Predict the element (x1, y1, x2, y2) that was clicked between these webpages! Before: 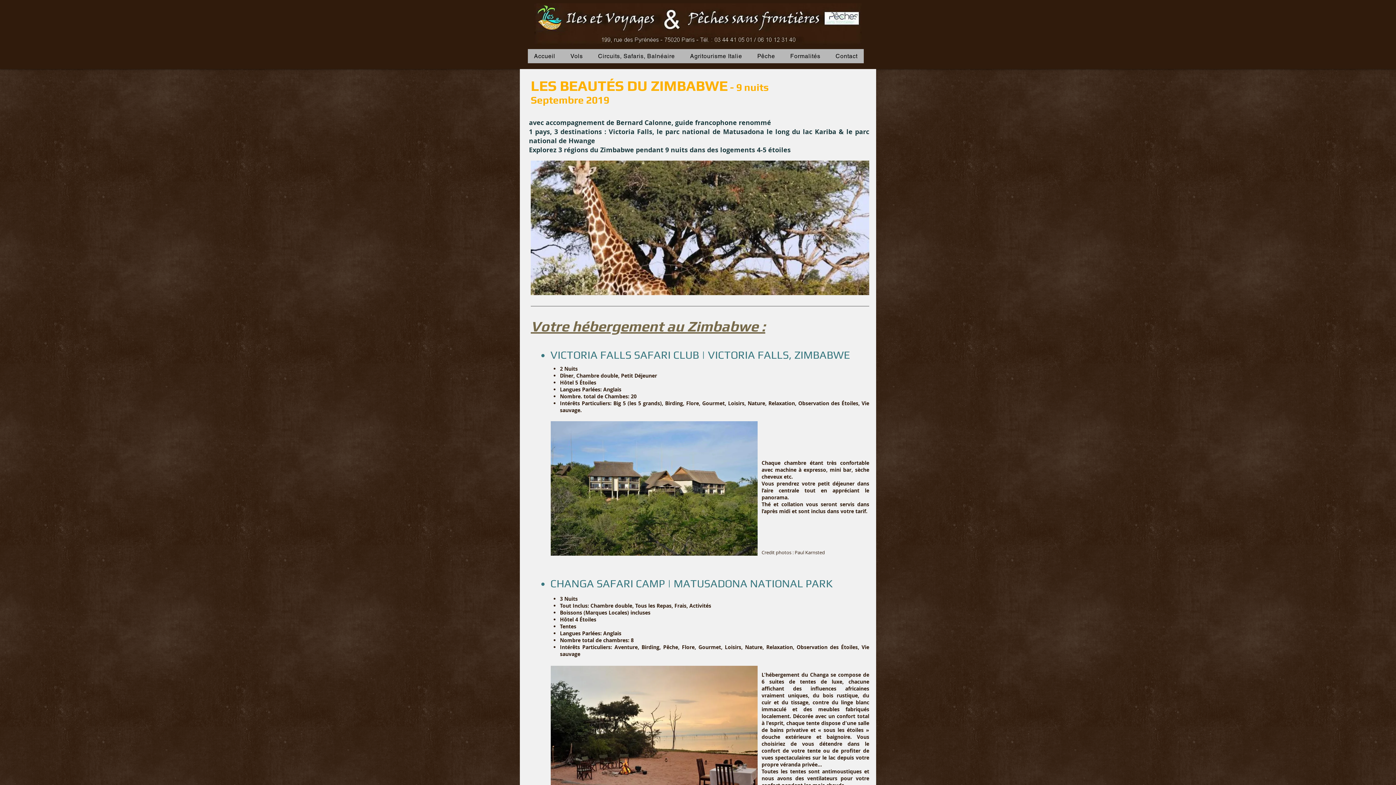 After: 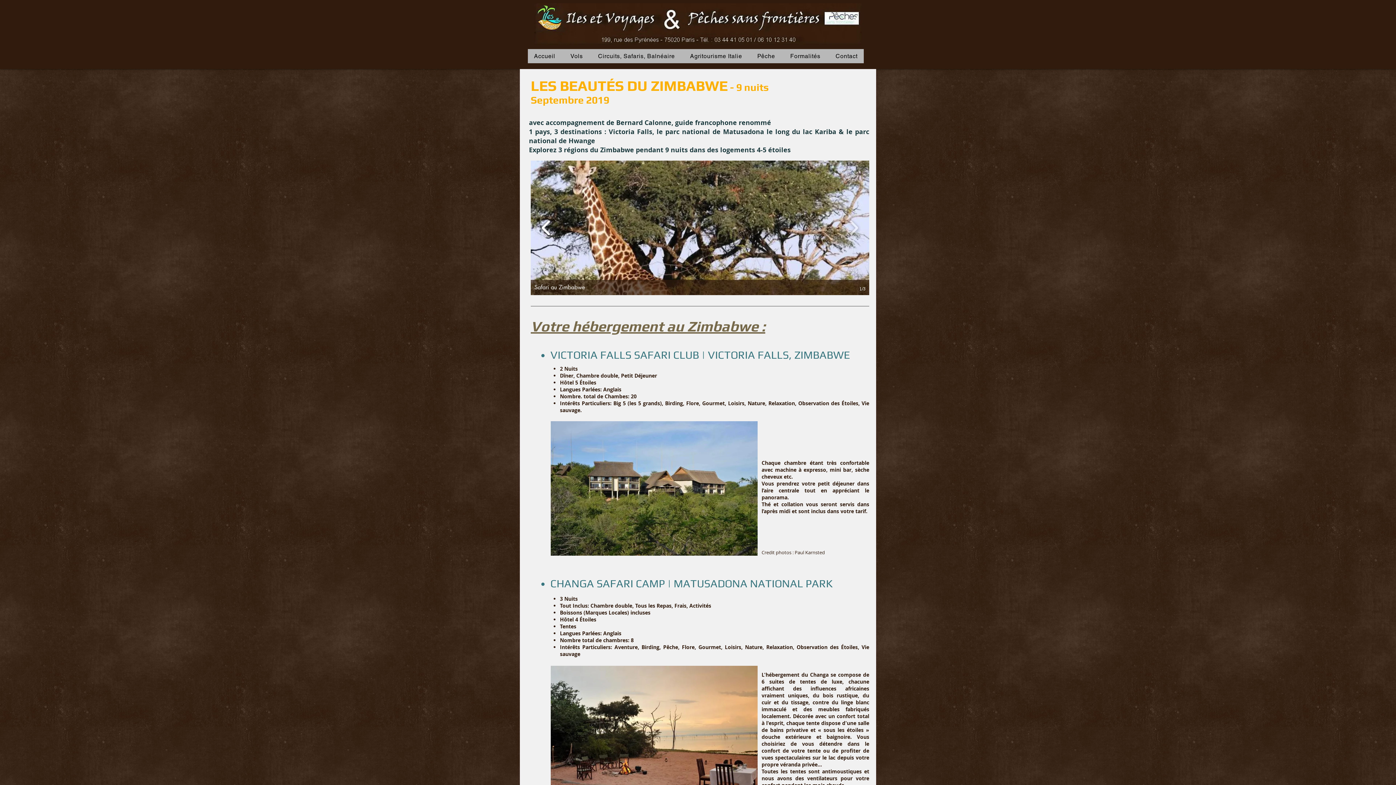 Action: bbox: (538, 215, 554, 240)